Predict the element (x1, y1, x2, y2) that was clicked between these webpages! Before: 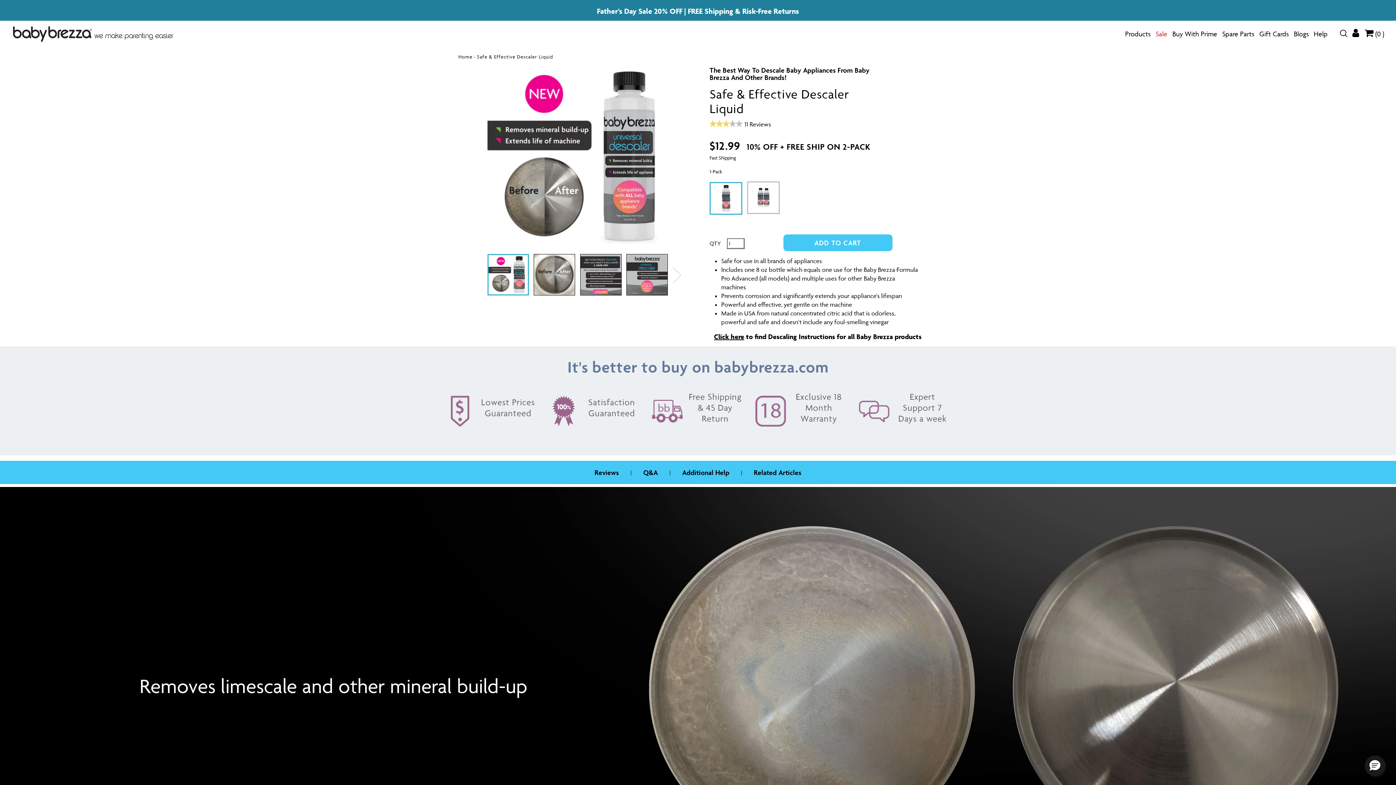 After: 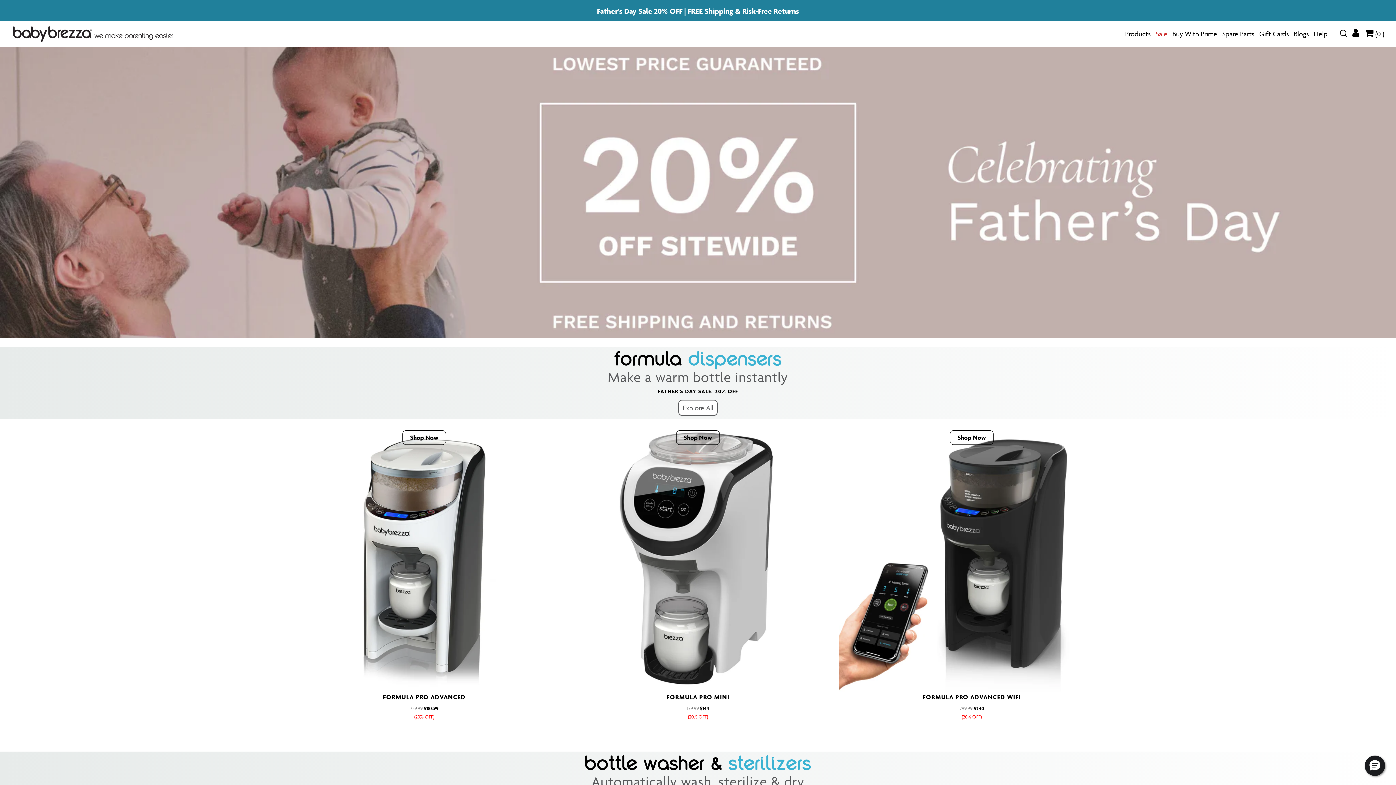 Action: label: Sale bbox: (1156, 20, 1167, 47)